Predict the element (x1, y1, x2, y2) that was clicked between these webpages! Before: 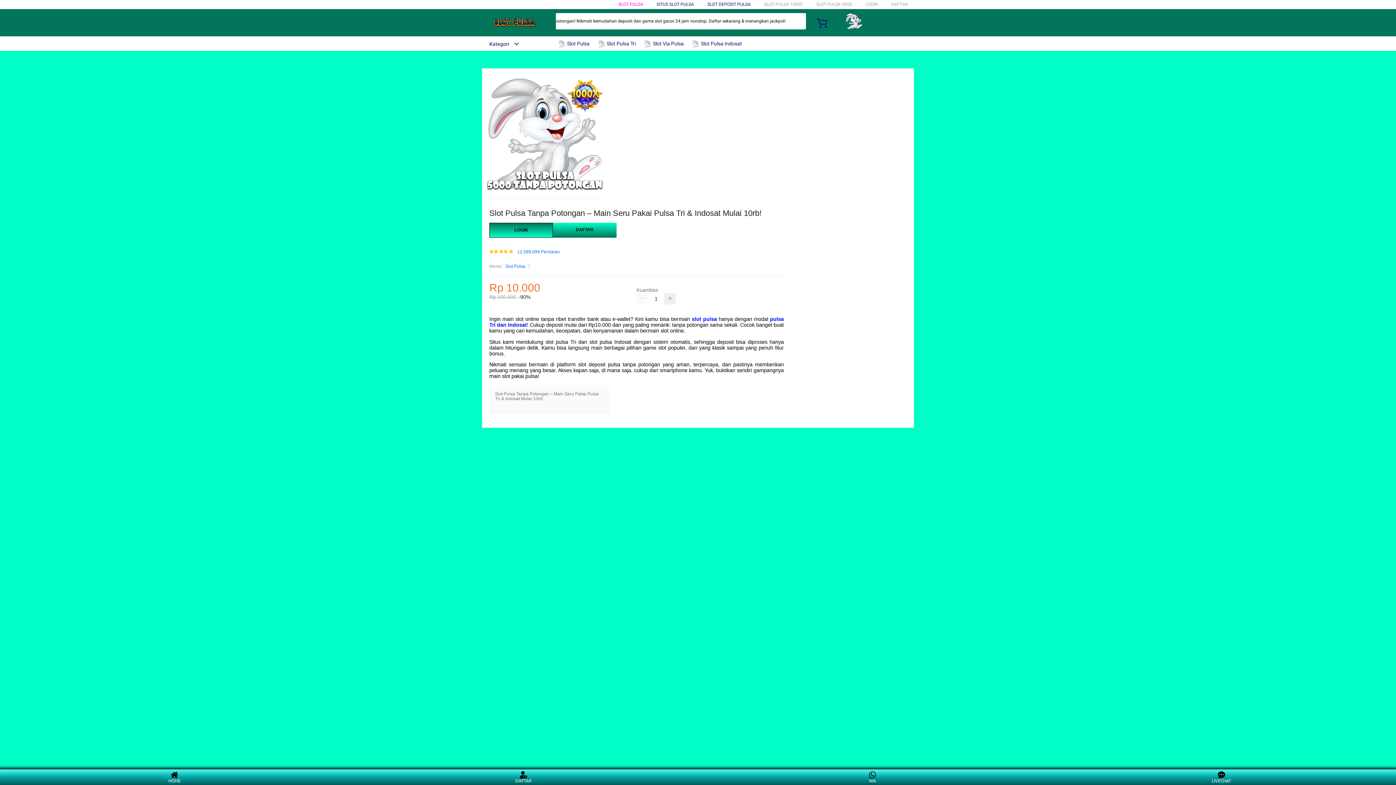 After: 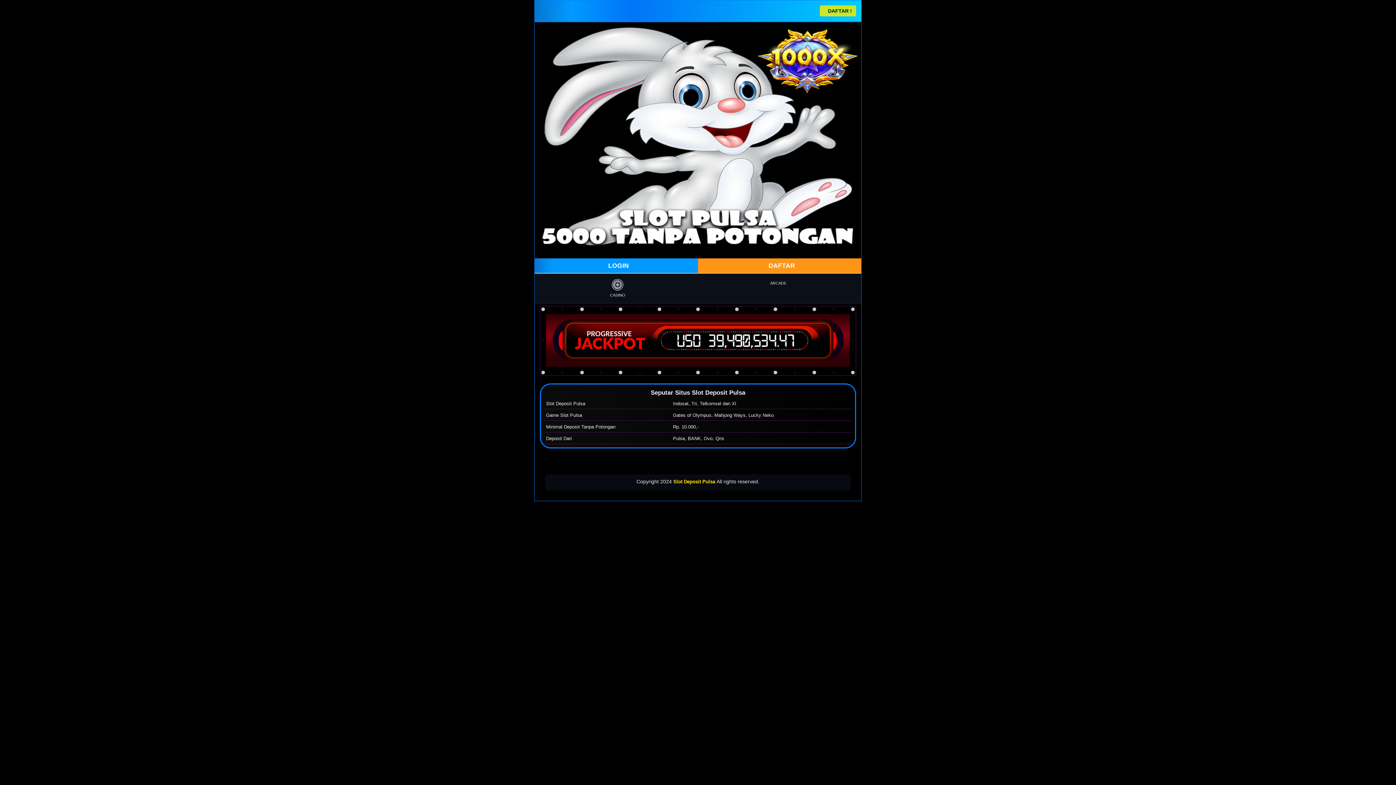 Action: label: DAFTAR bbox: (891, 1, 908, 6)